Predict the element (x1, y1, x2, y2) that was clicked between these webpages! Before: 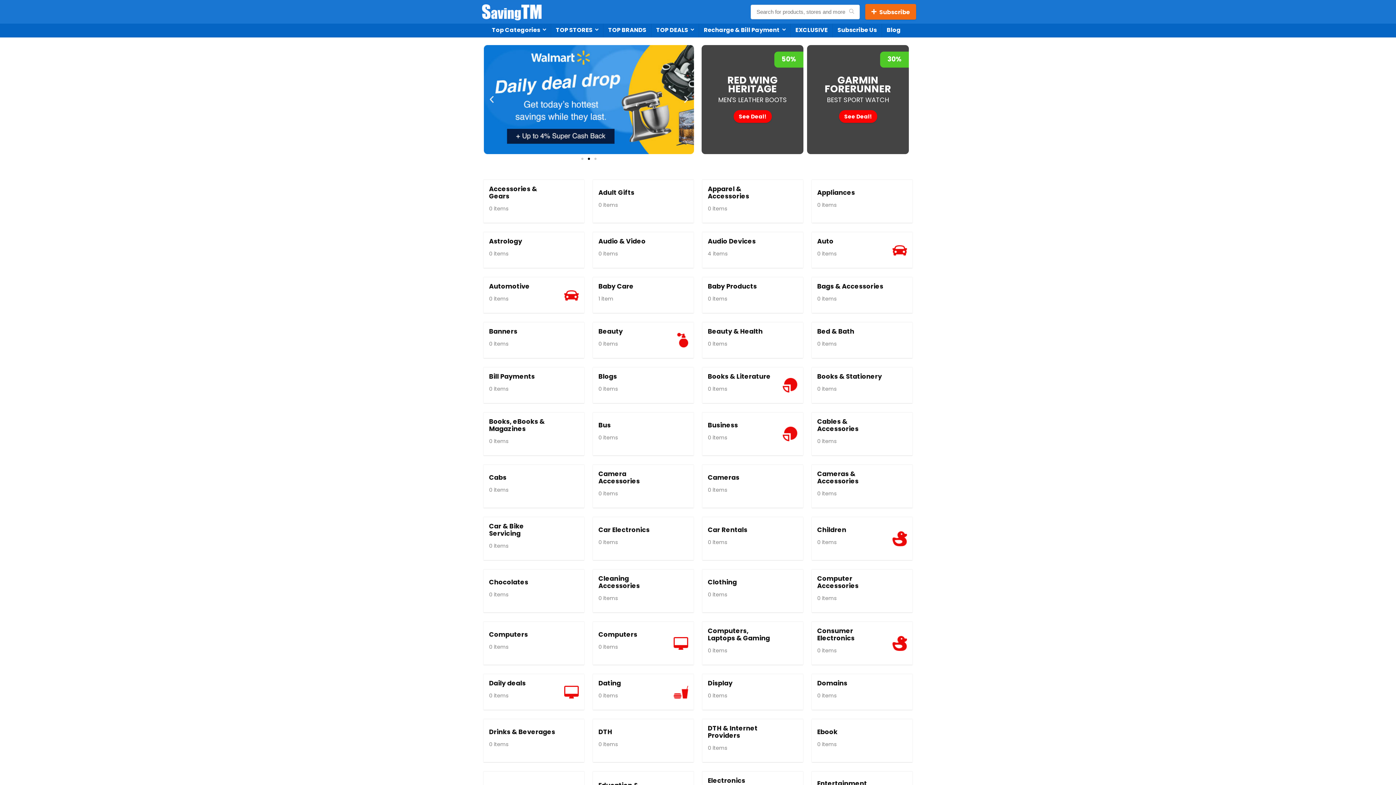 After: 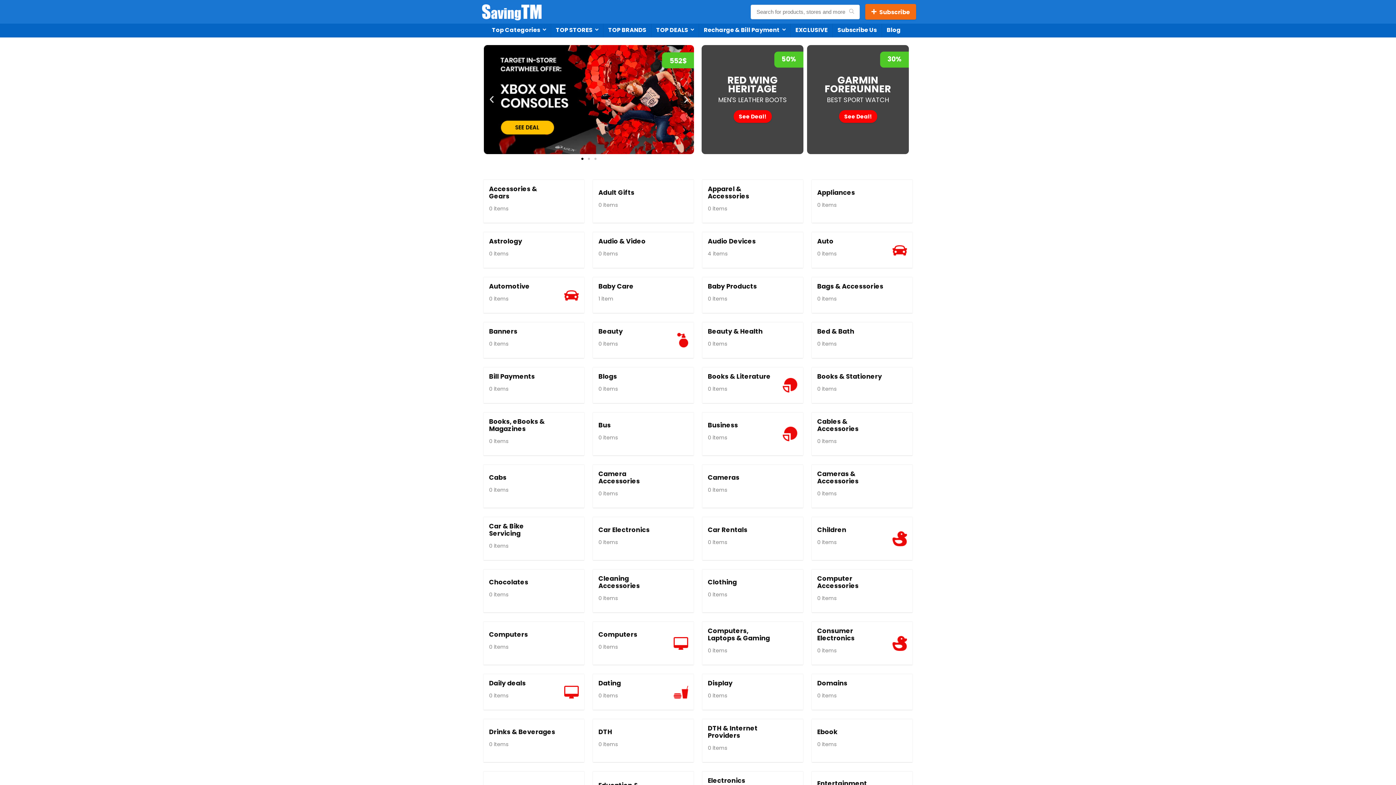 Action: bbox: (681, 95, 690, 104) label: Next slide